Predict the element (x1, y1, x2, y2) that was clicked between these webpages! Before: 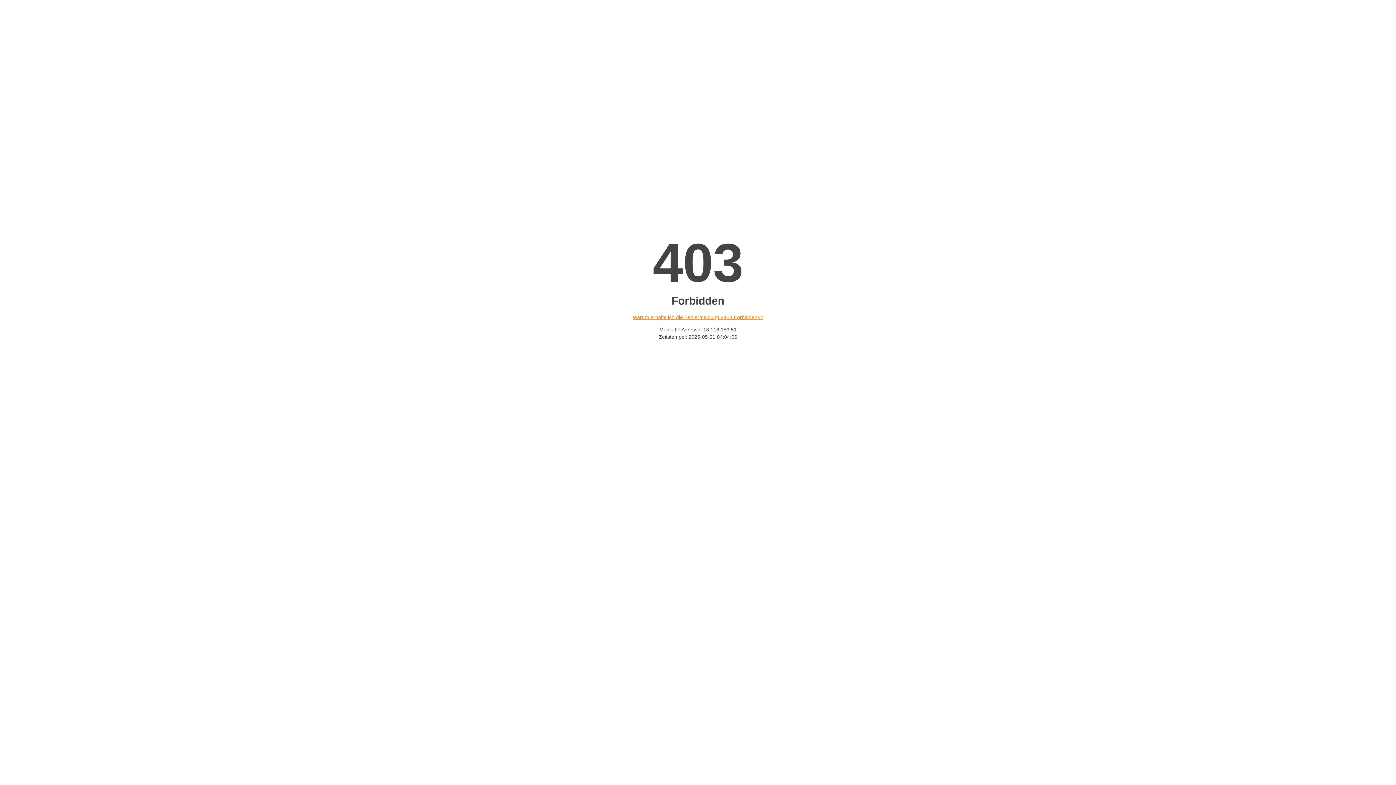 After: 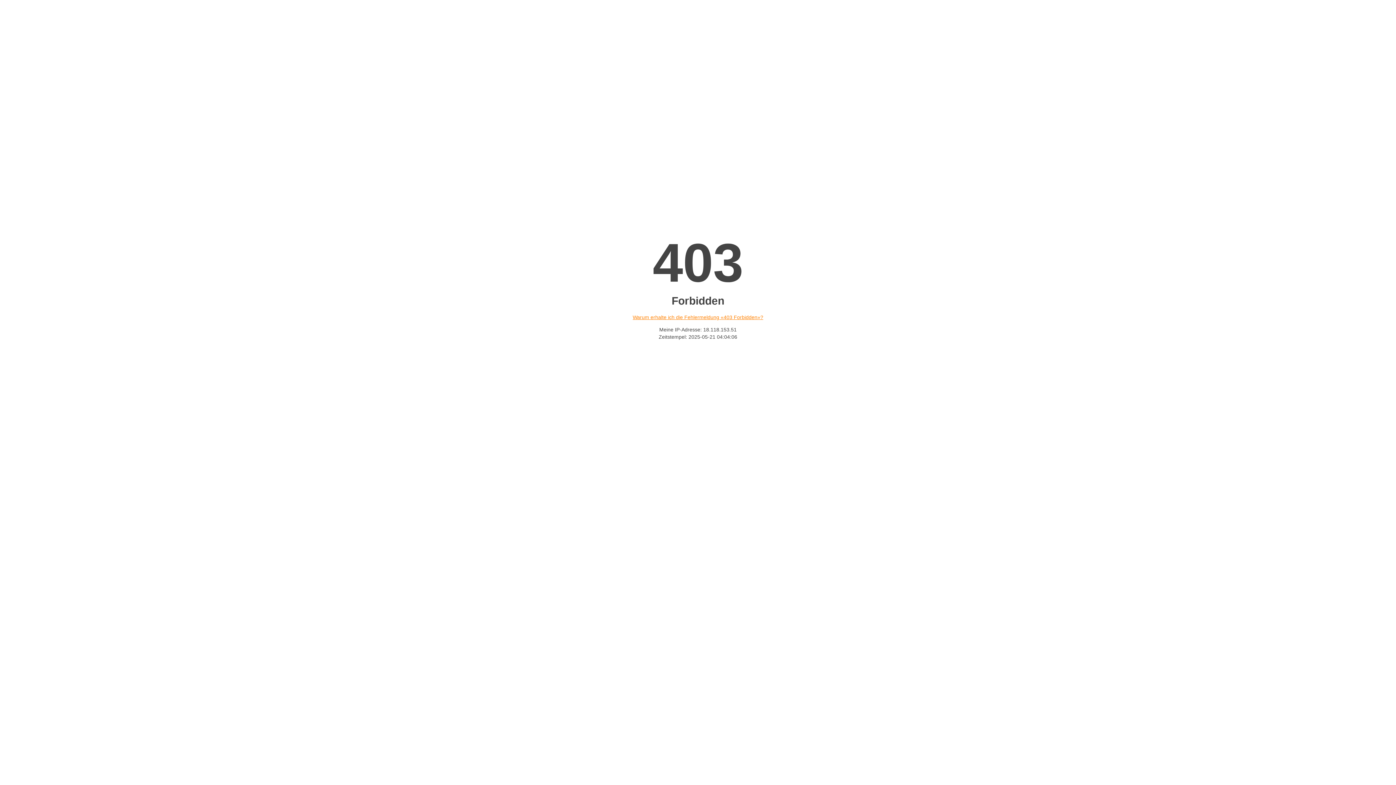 Action: label: Warum erhalte ich die Fehlermeldung «403 Forbidden»? bbox: (632, 314, 763, 320)